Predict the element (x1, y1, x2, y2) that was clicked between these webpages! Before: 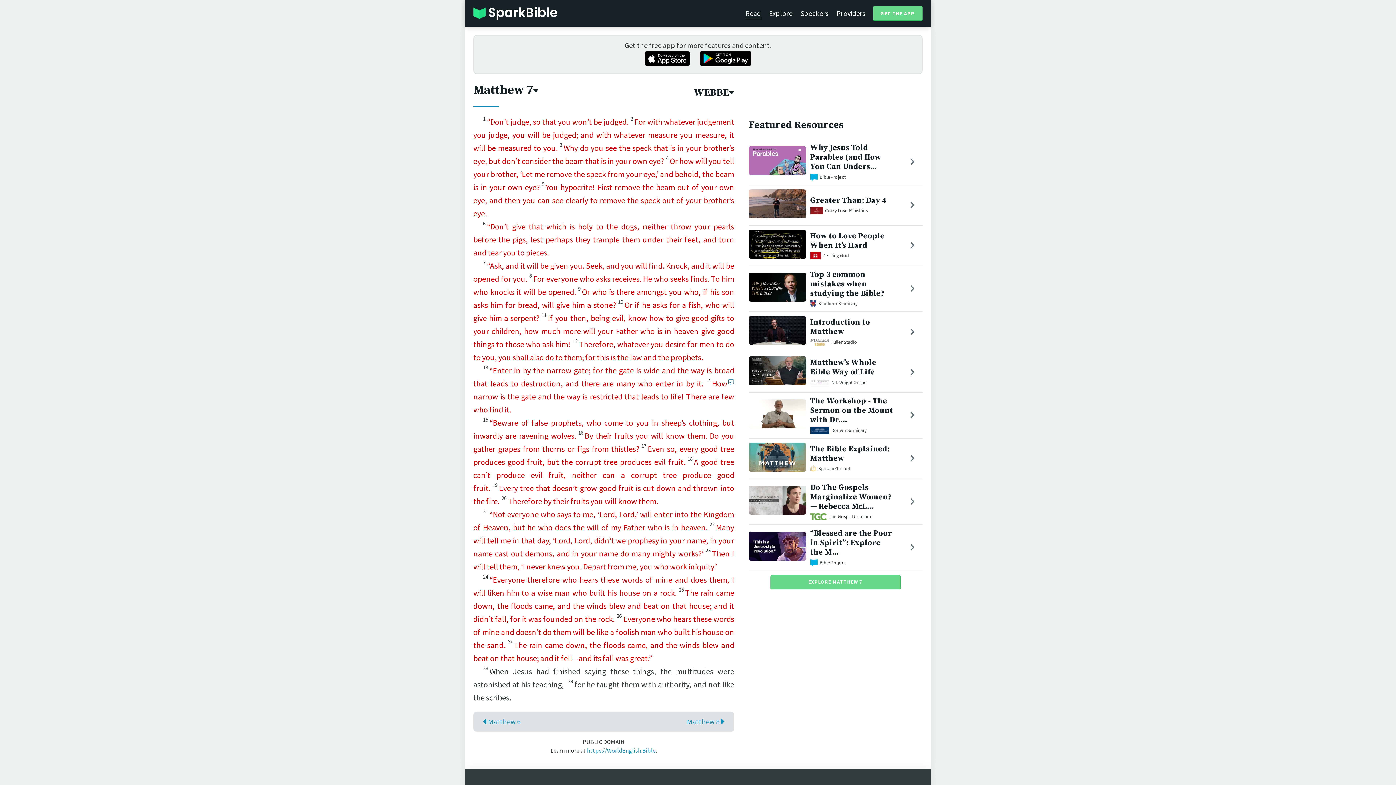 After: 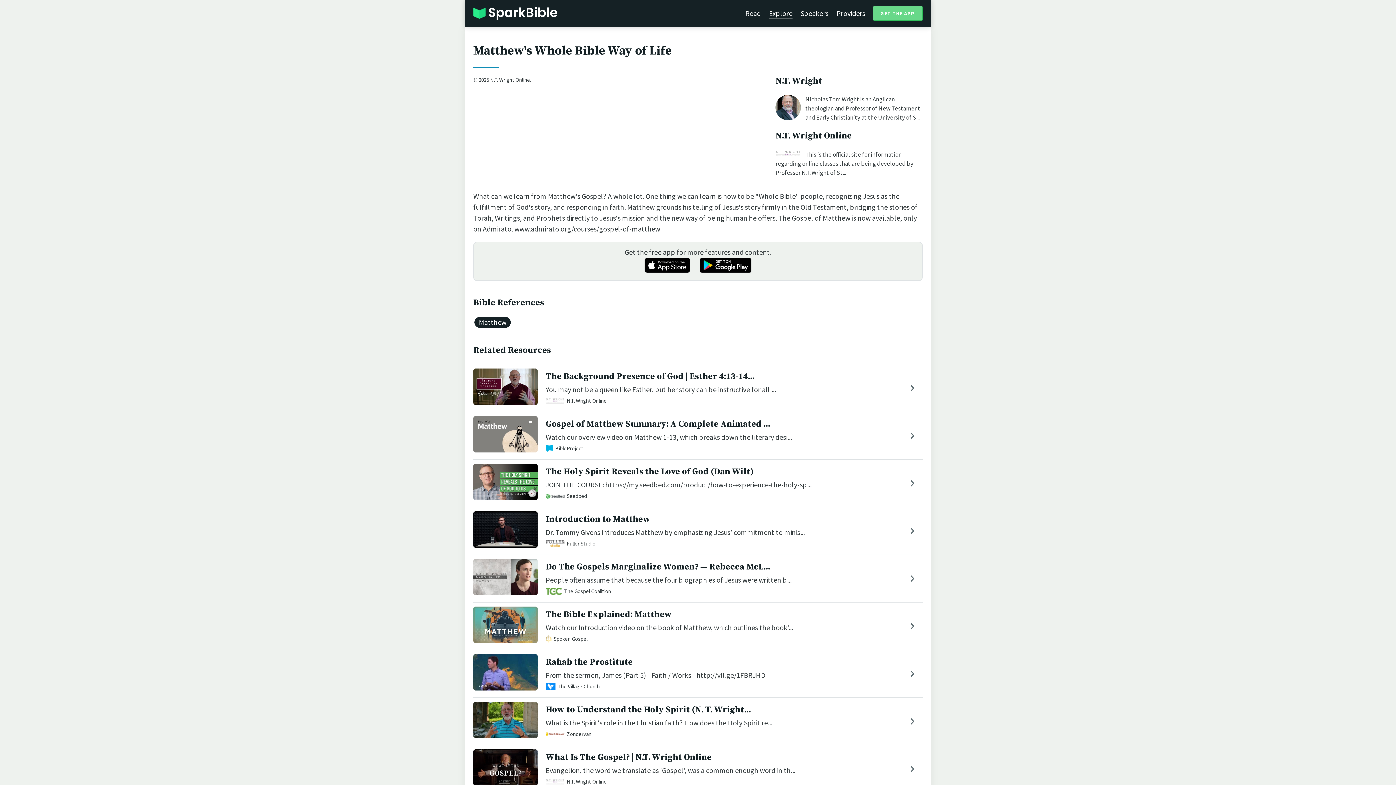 Action: bbox: (902, 359, 922, 384)